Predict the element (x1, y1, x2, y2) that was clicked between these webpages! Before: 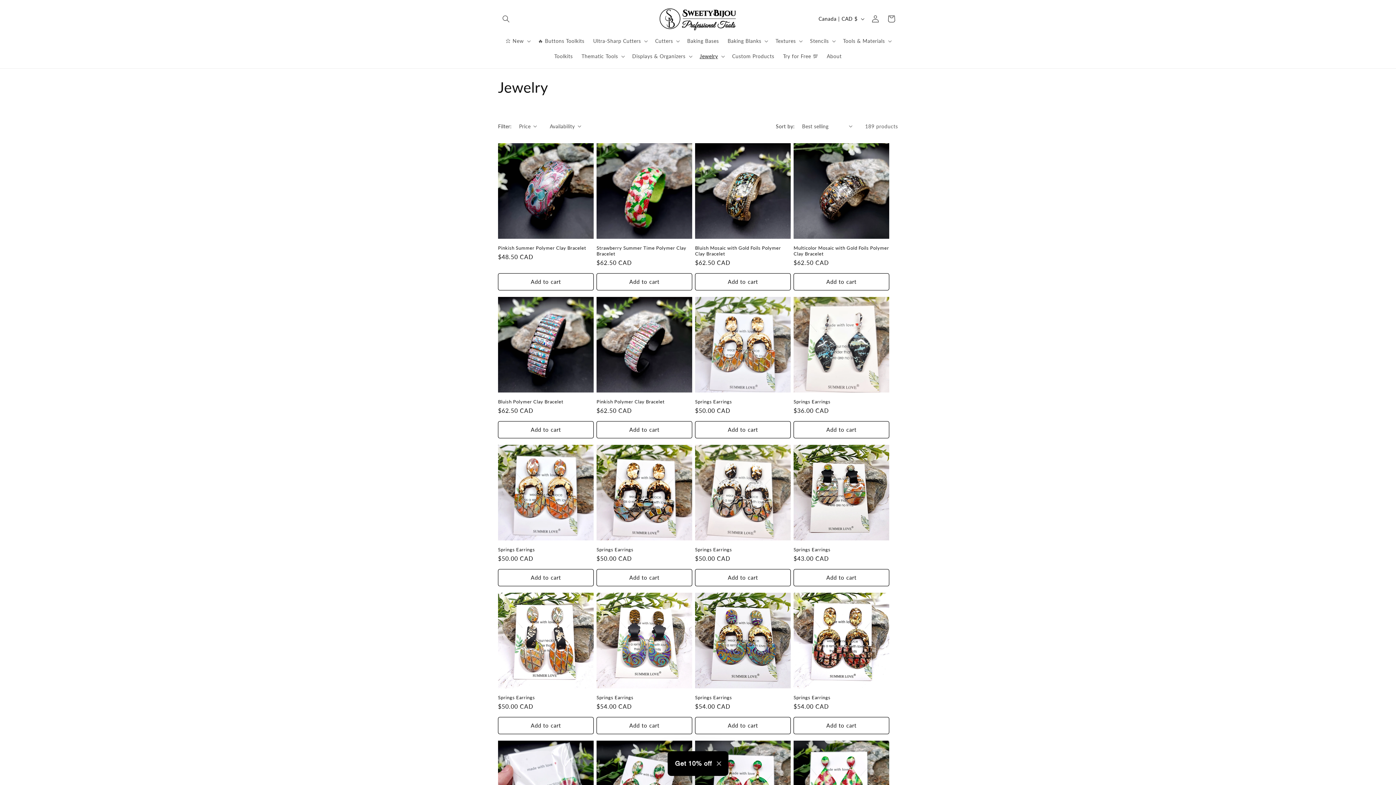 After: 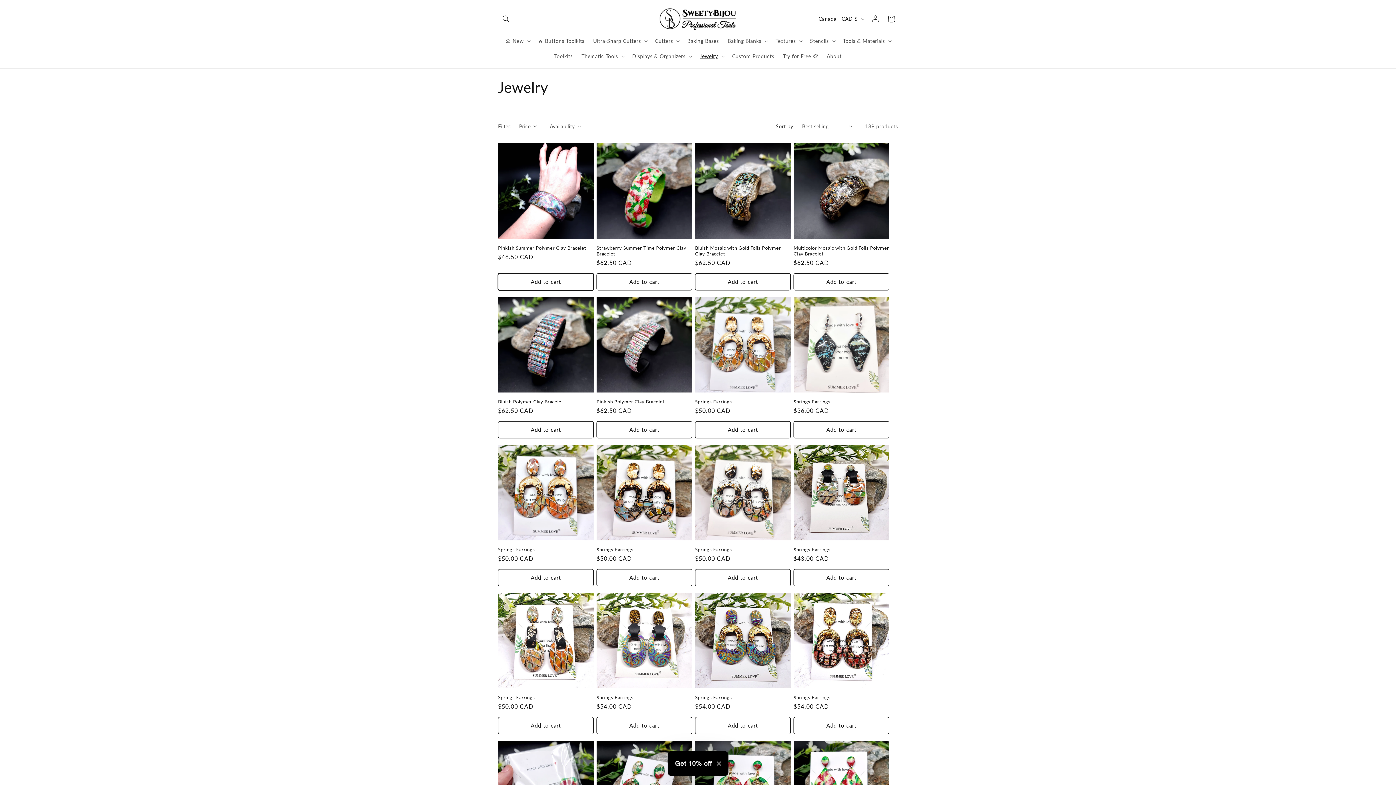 Action: label: Add to cart bbox: (498, 273, 593, 290)